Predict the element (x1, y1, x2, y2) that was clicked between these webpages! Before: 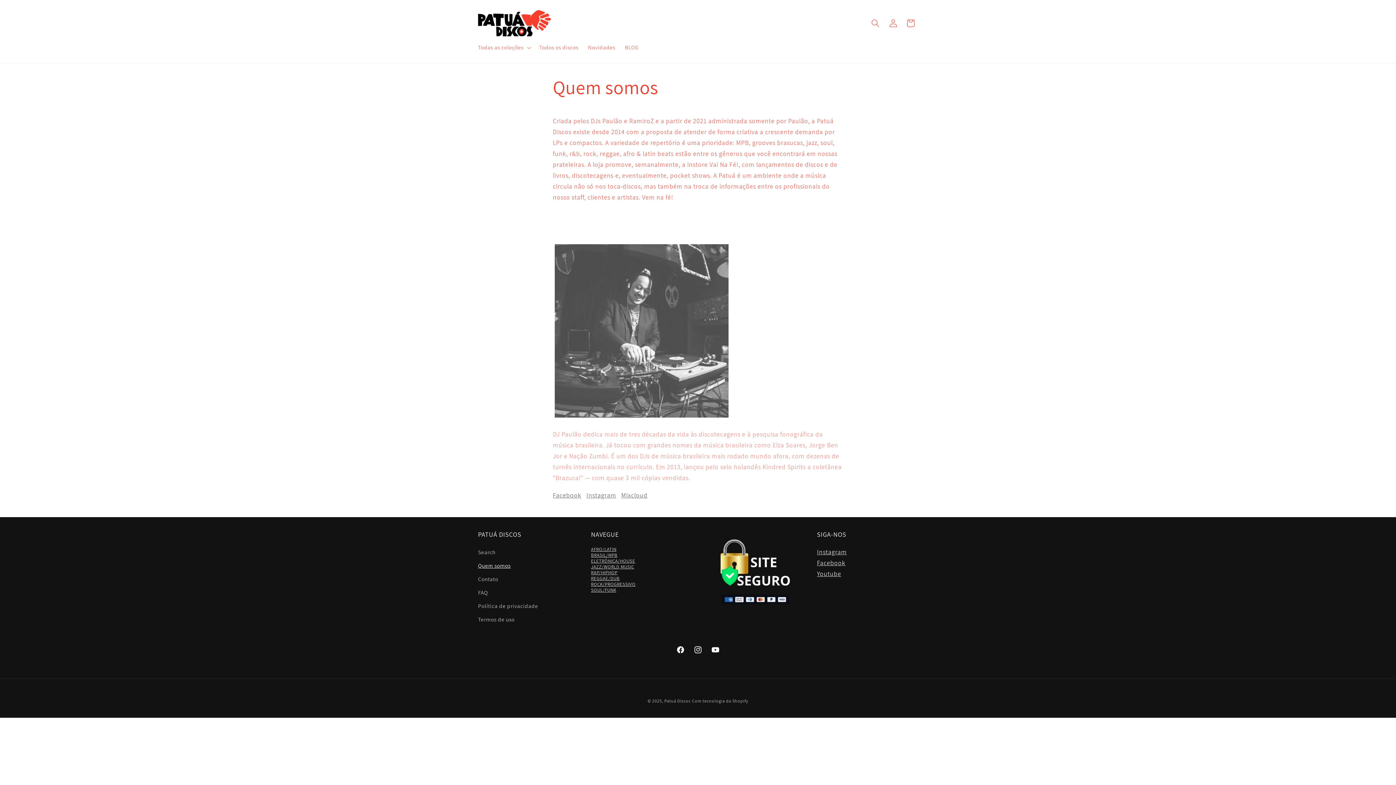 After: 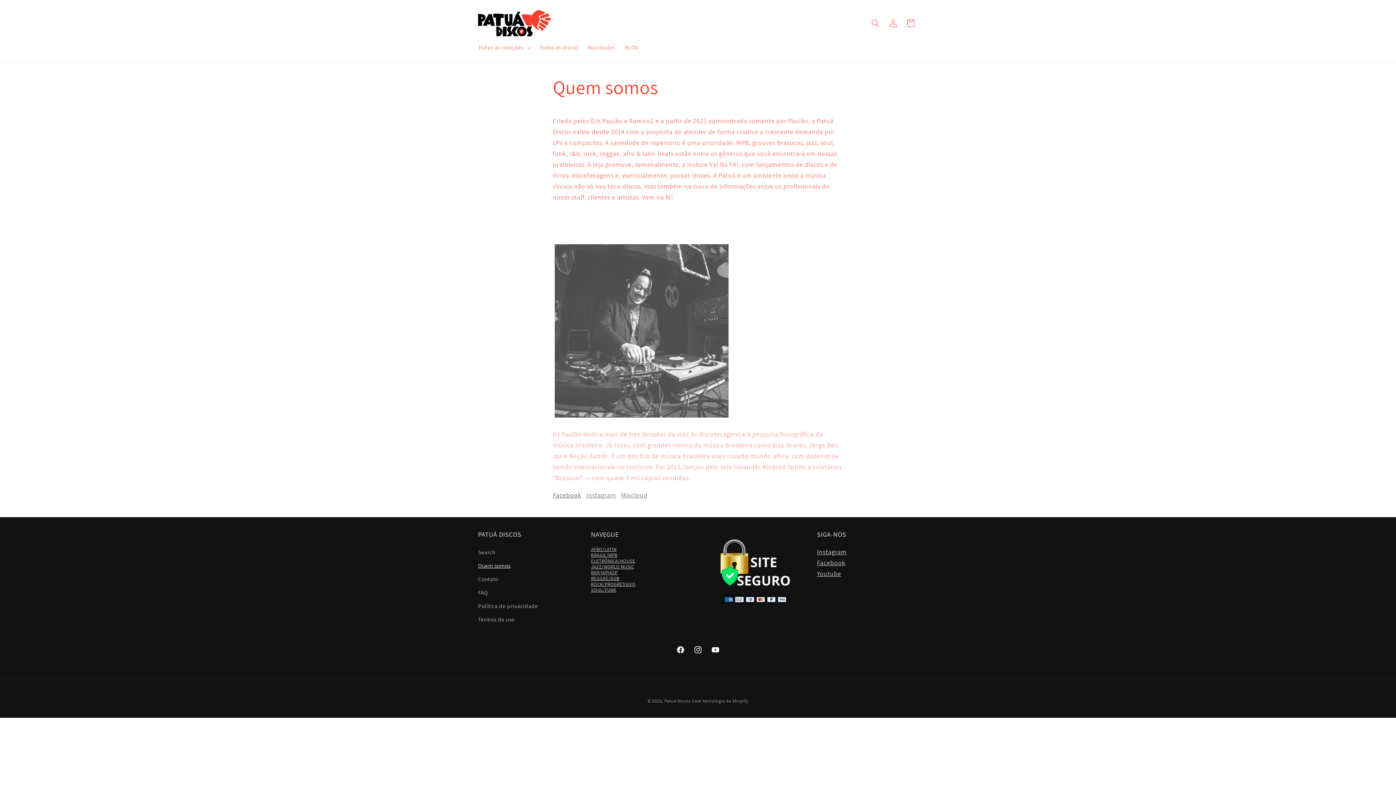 Action: bbox: (552, 491, 581, 499) label: Facebook